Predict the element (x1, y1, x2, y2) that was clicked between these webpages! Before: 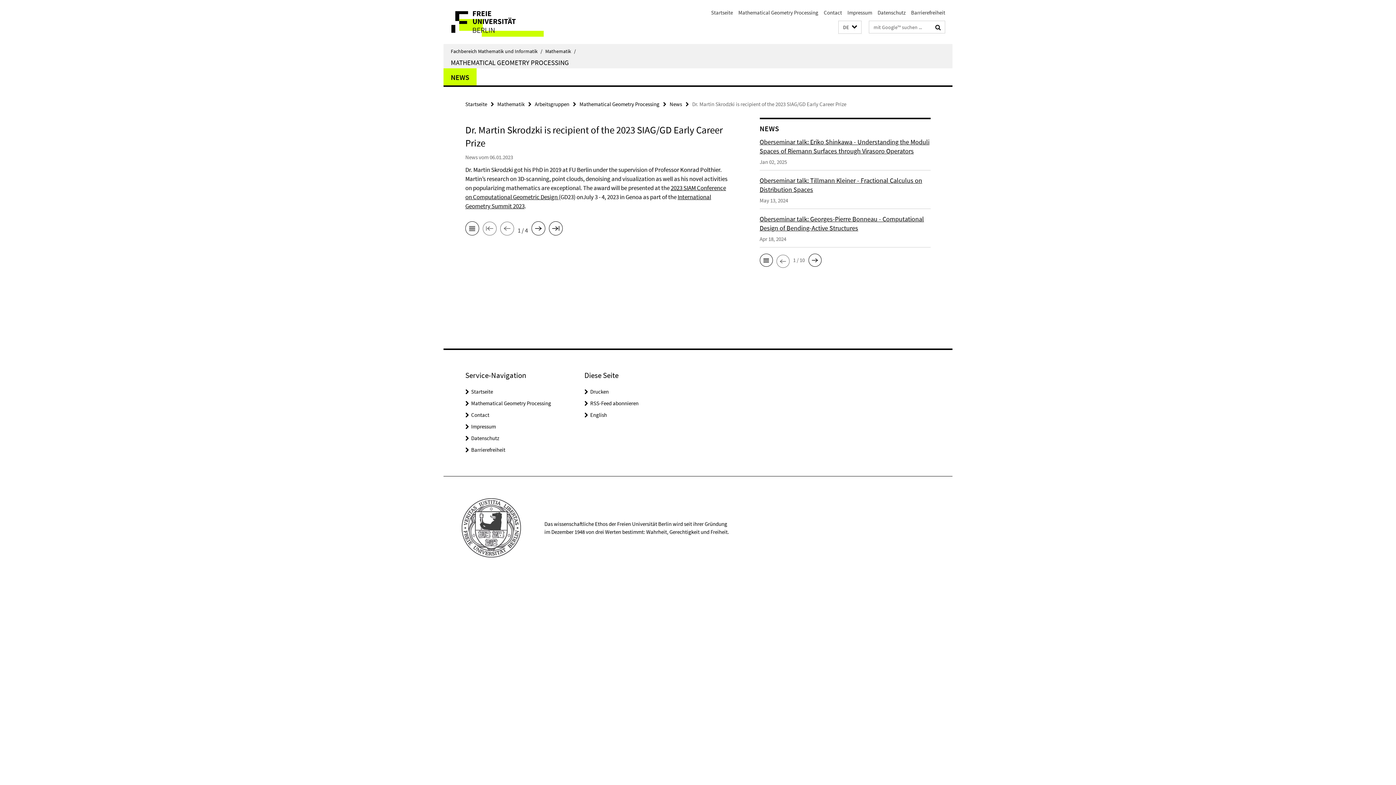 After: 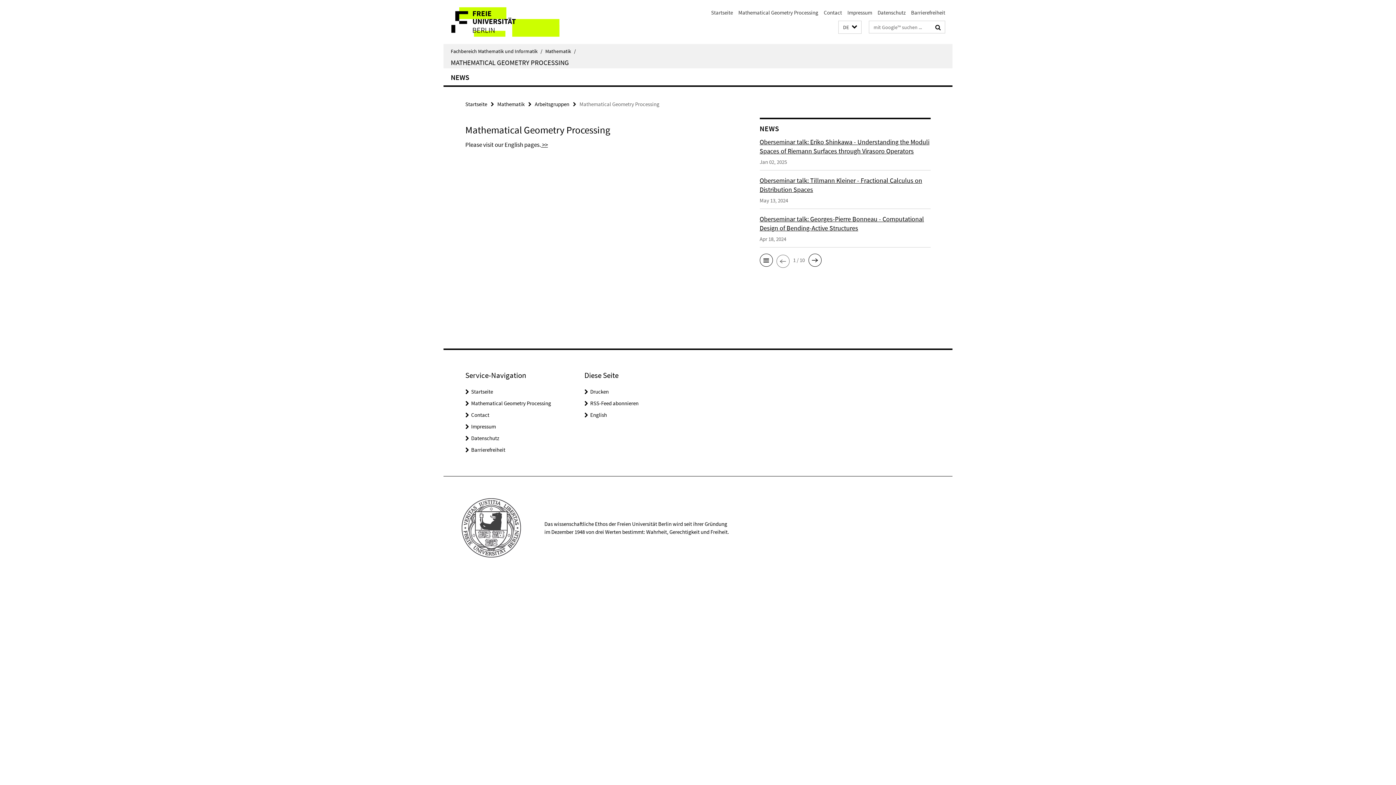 Action: bbox: (738, 9, 818, 16) label: Mathematical Geometry Processing